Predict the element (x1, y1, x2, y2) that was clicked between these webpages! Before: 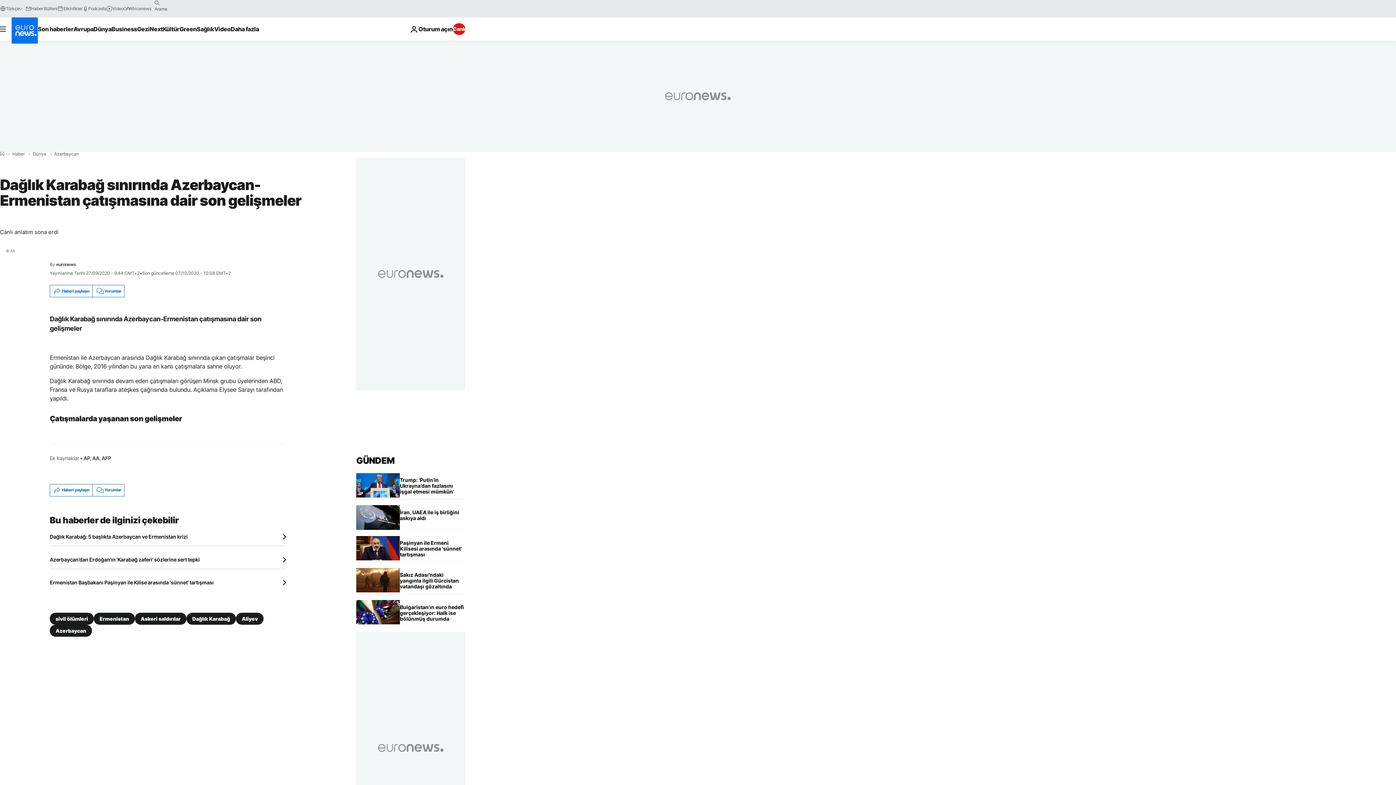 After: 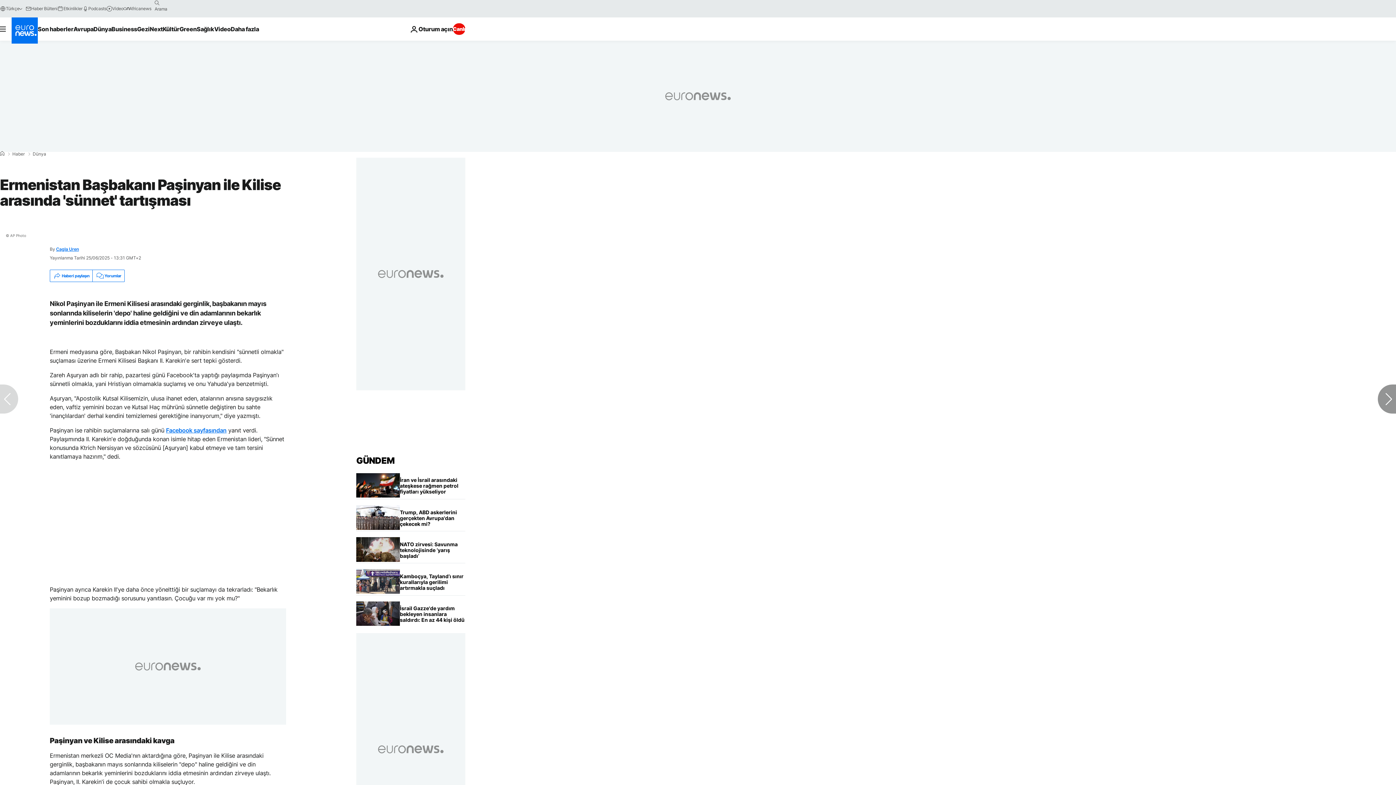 Action: label: Ermenistan Başbakanı Paşinyan ile Kilise arasında 'sünnet' tartışması bbox: (49, 579, 286, 586)